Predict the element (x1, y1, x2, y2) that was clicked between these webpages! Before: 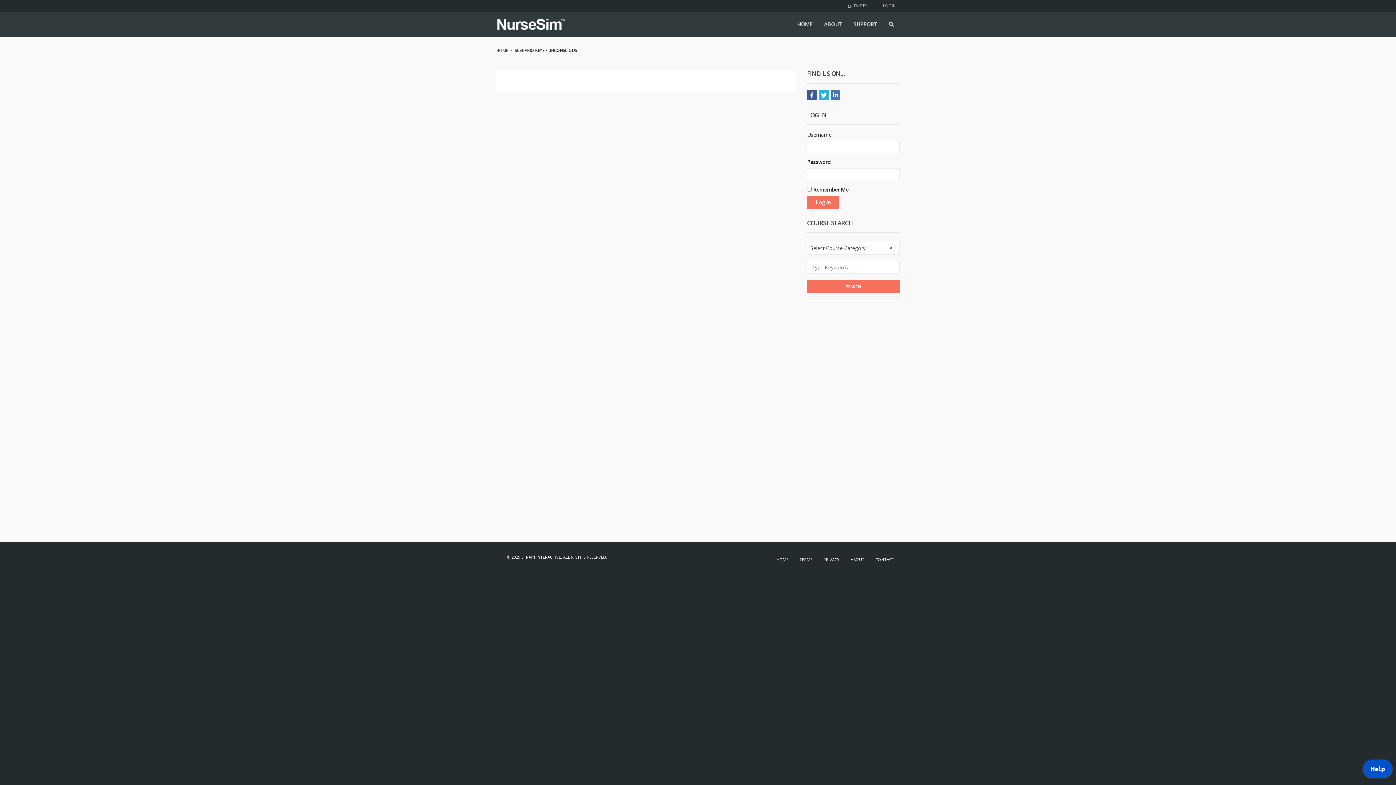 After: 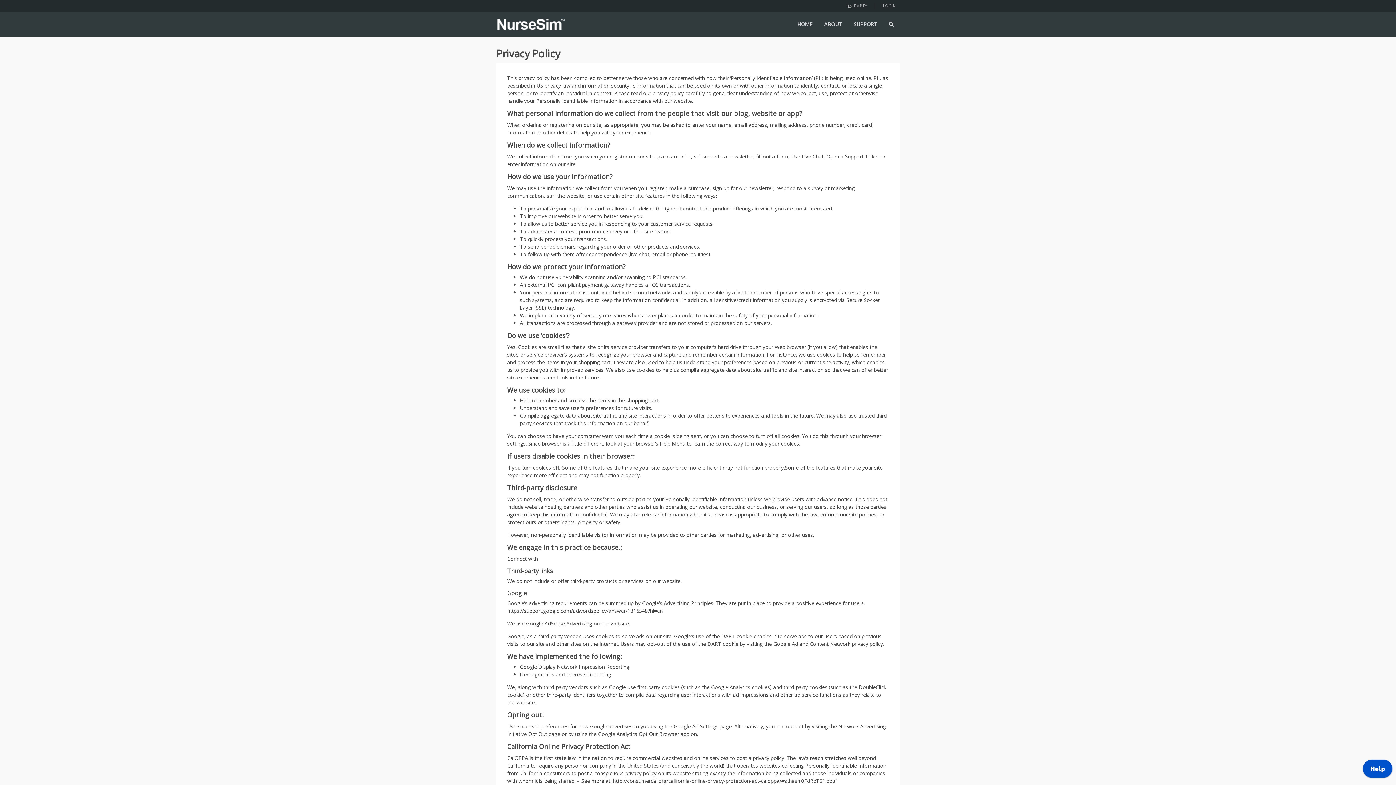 Action: bbox: (818, 553, 845, 566) label: PRIVACY